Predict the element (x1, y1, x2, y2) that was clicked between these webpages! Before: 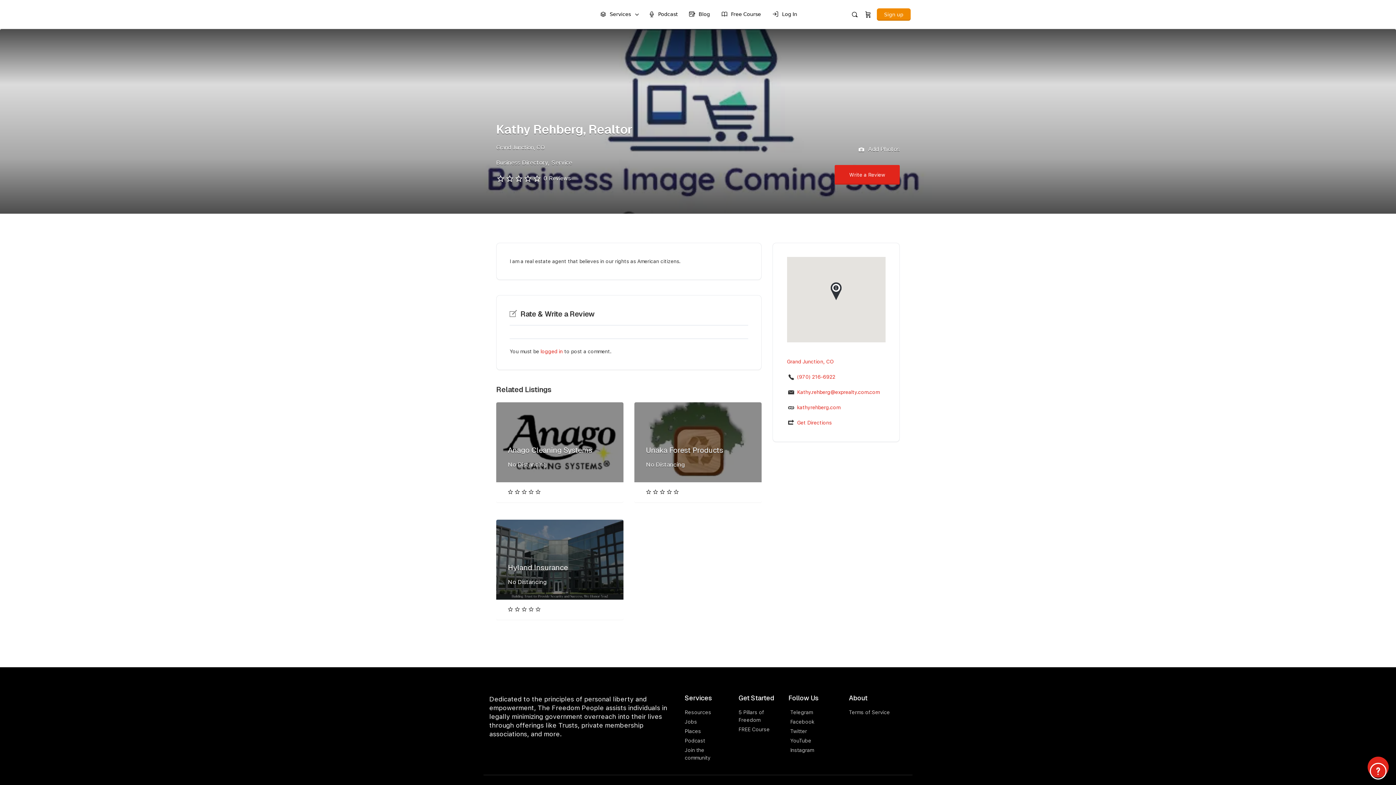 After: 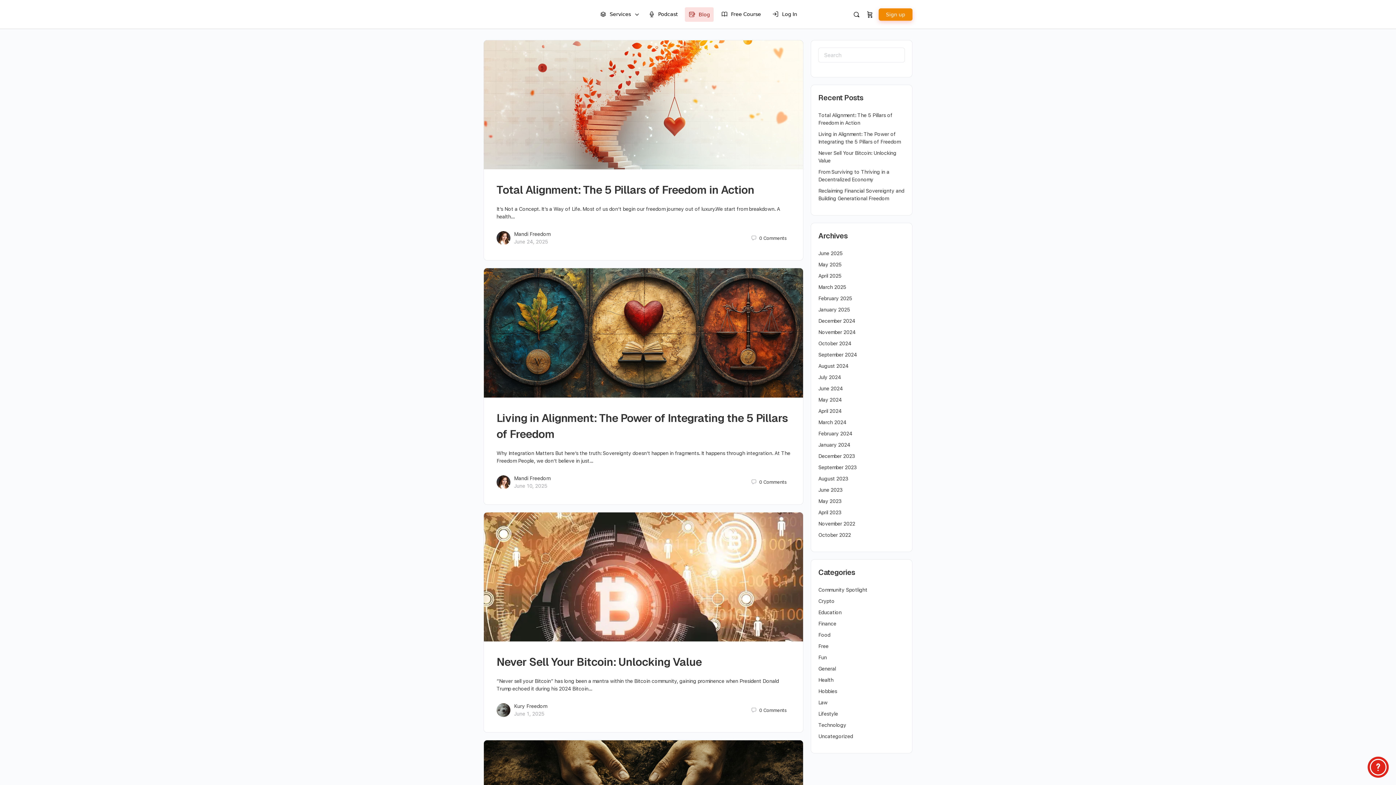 Action: bbox: (684, 7, 713, 21) label: Blog